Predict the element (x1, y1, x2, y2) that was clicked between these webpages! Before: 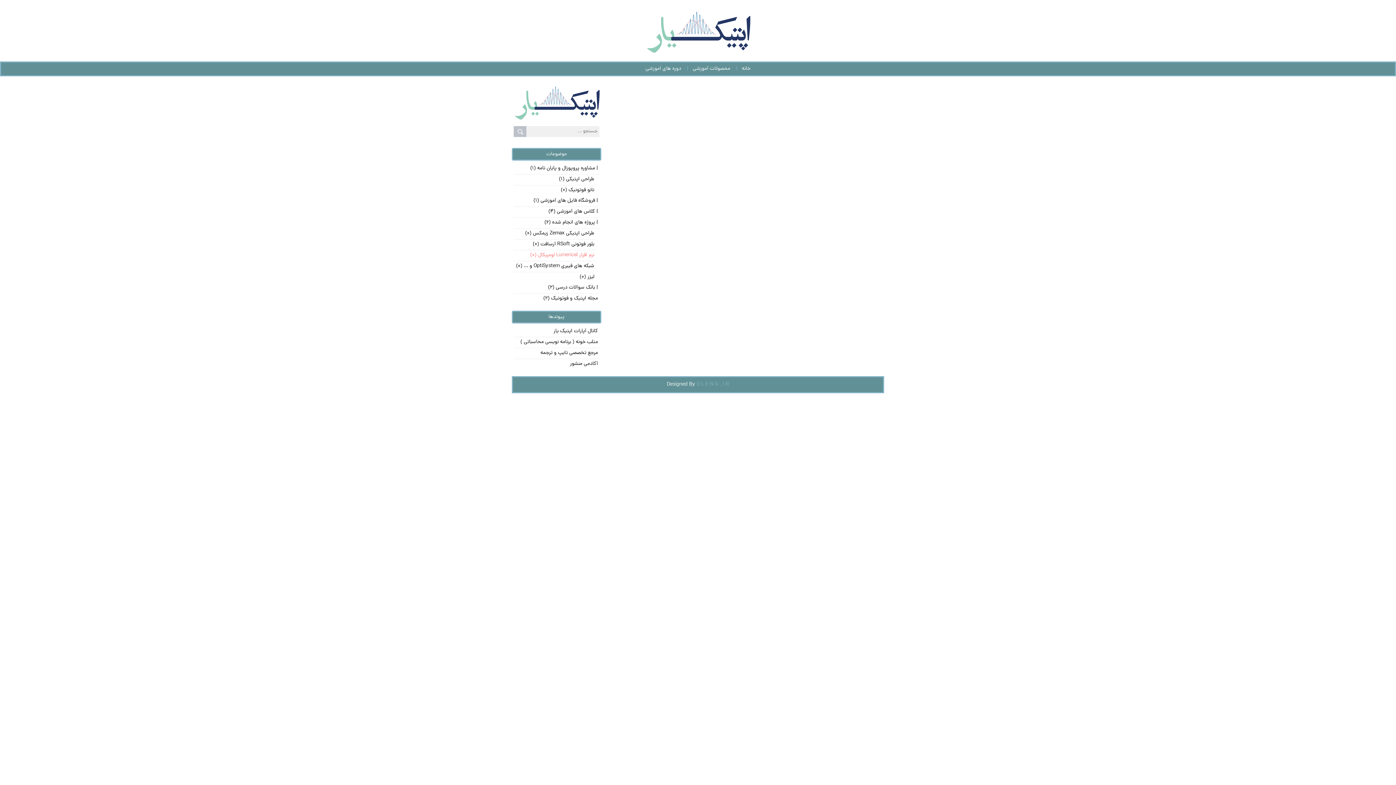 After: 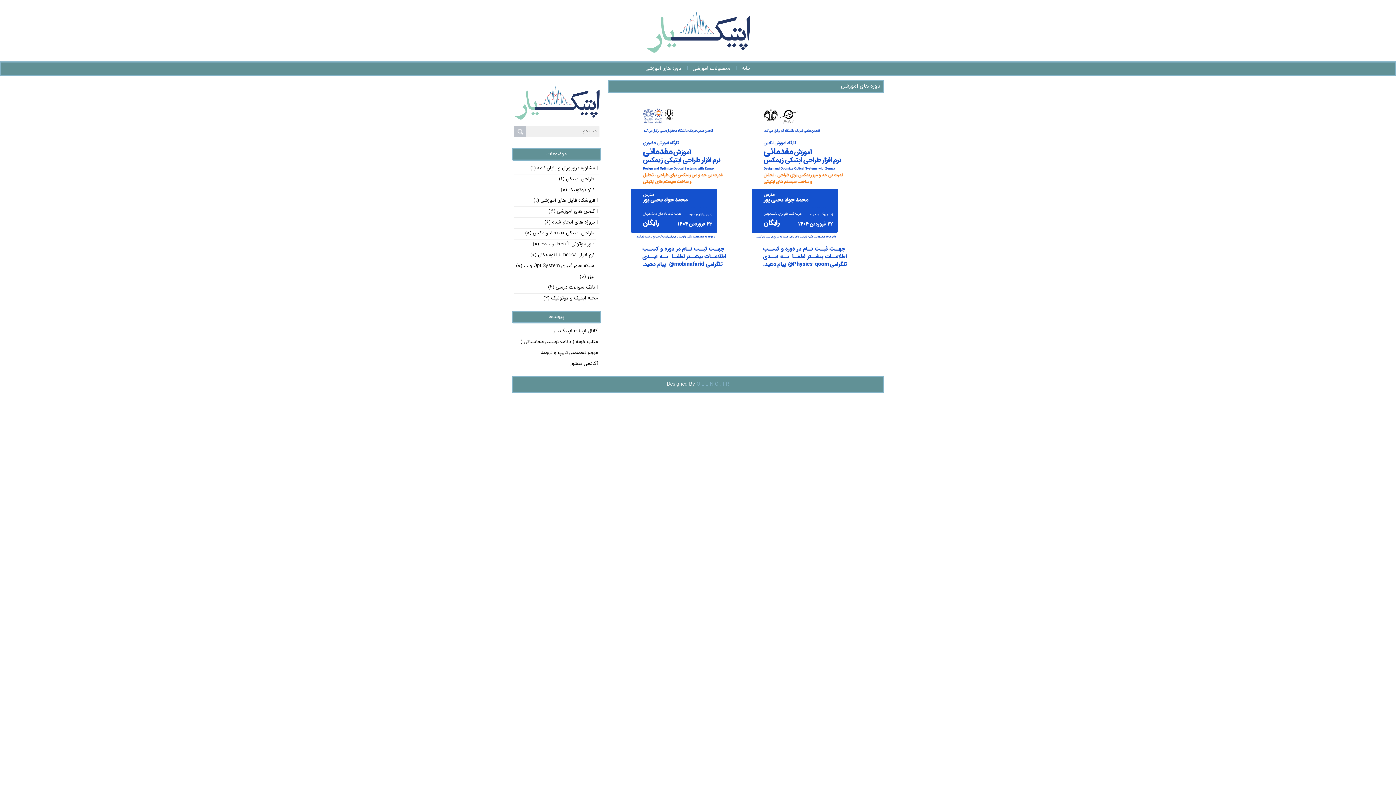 Action: label: دوره های آموزشی bbox: (642, 63, 684, 74)